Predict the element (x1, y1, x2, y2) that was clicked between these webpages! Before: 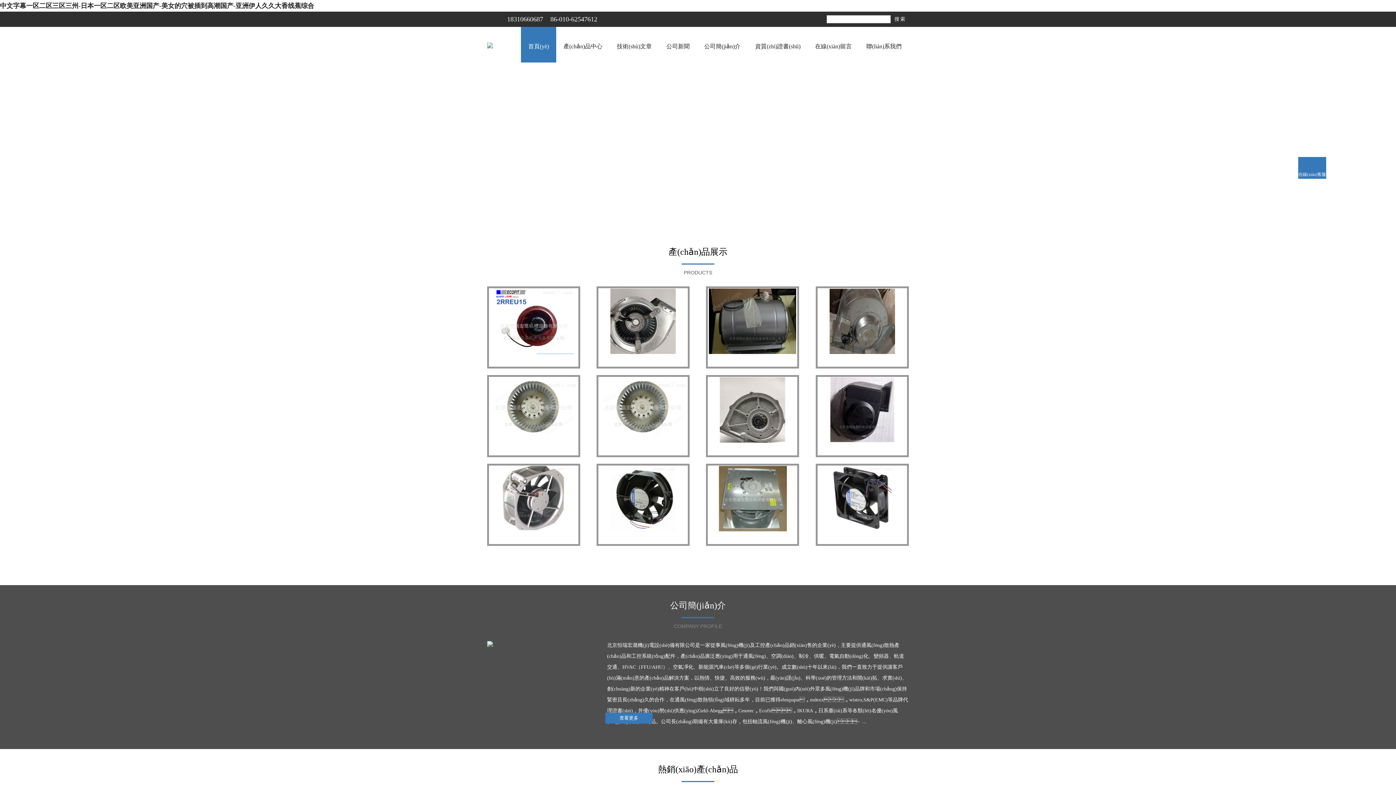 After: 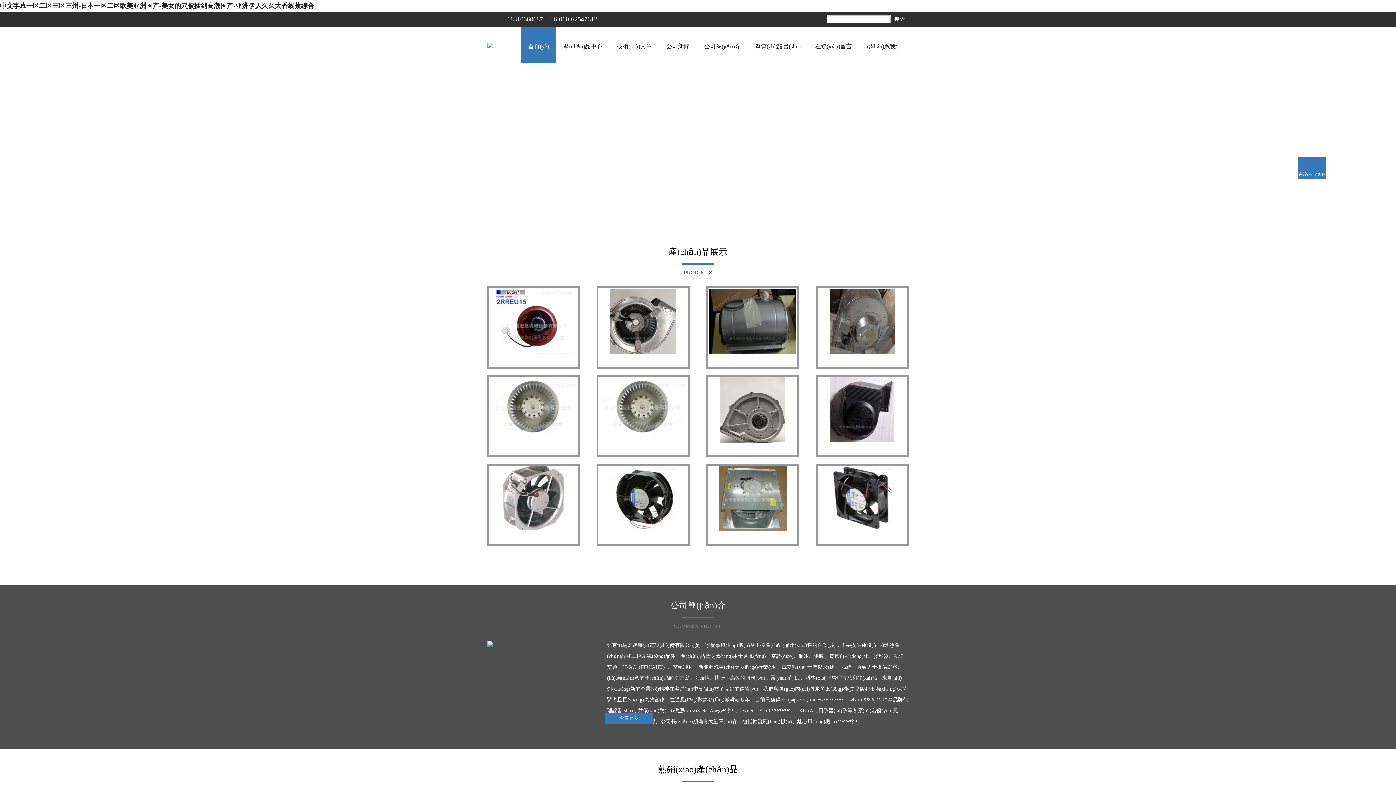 Action: bbox: (487, 26, 493, 62)